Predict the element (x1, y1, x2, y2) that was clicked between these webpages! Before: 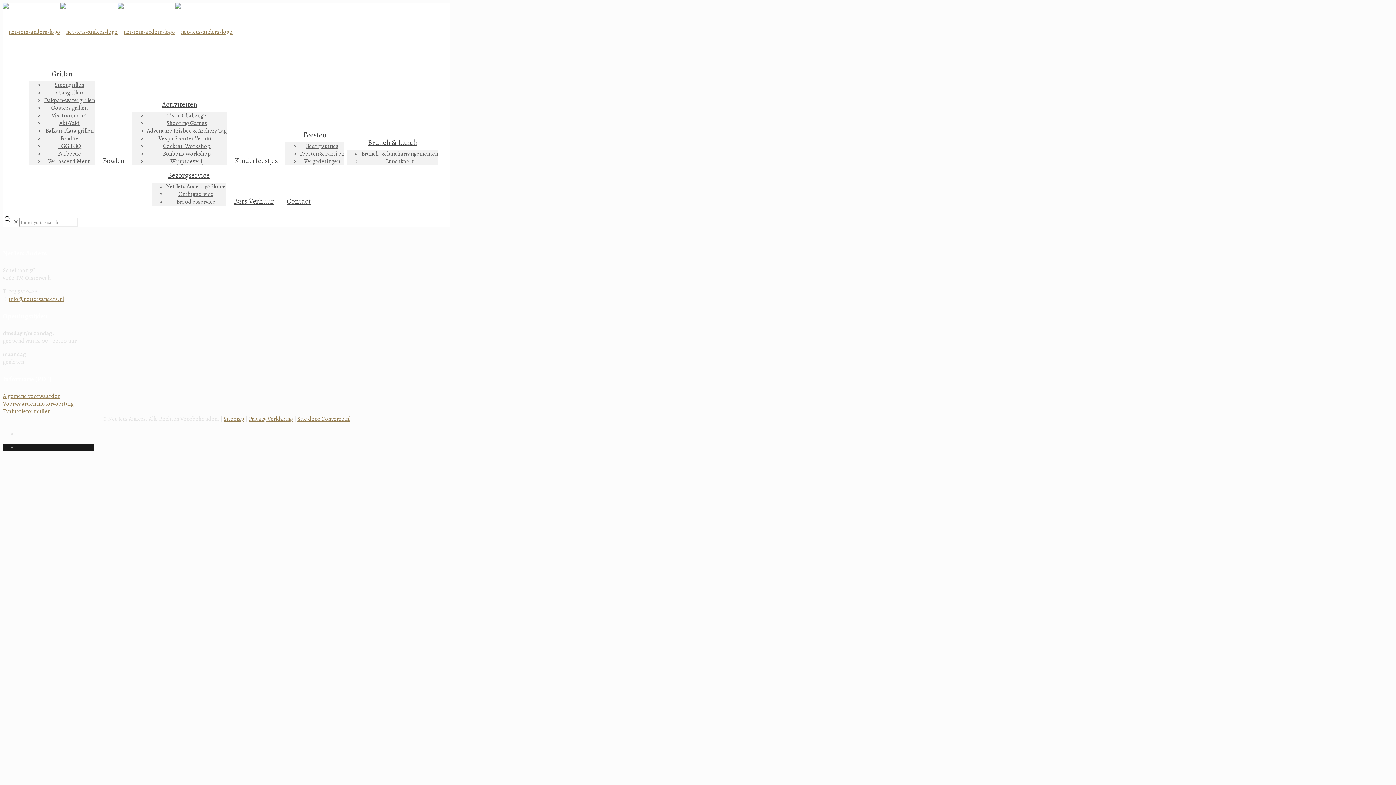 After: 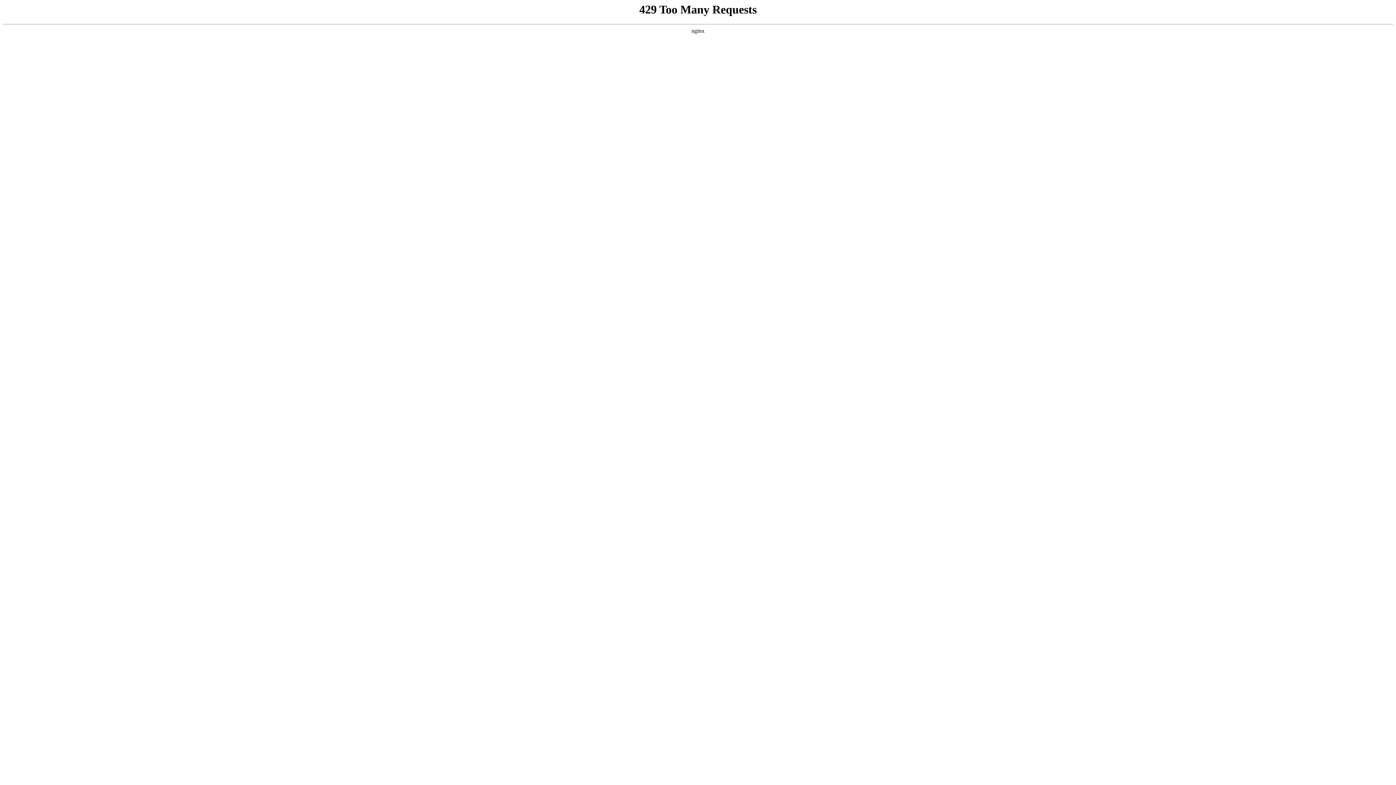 Action: bbox: (170, 157, 203, 165) label: Wijnproeverij